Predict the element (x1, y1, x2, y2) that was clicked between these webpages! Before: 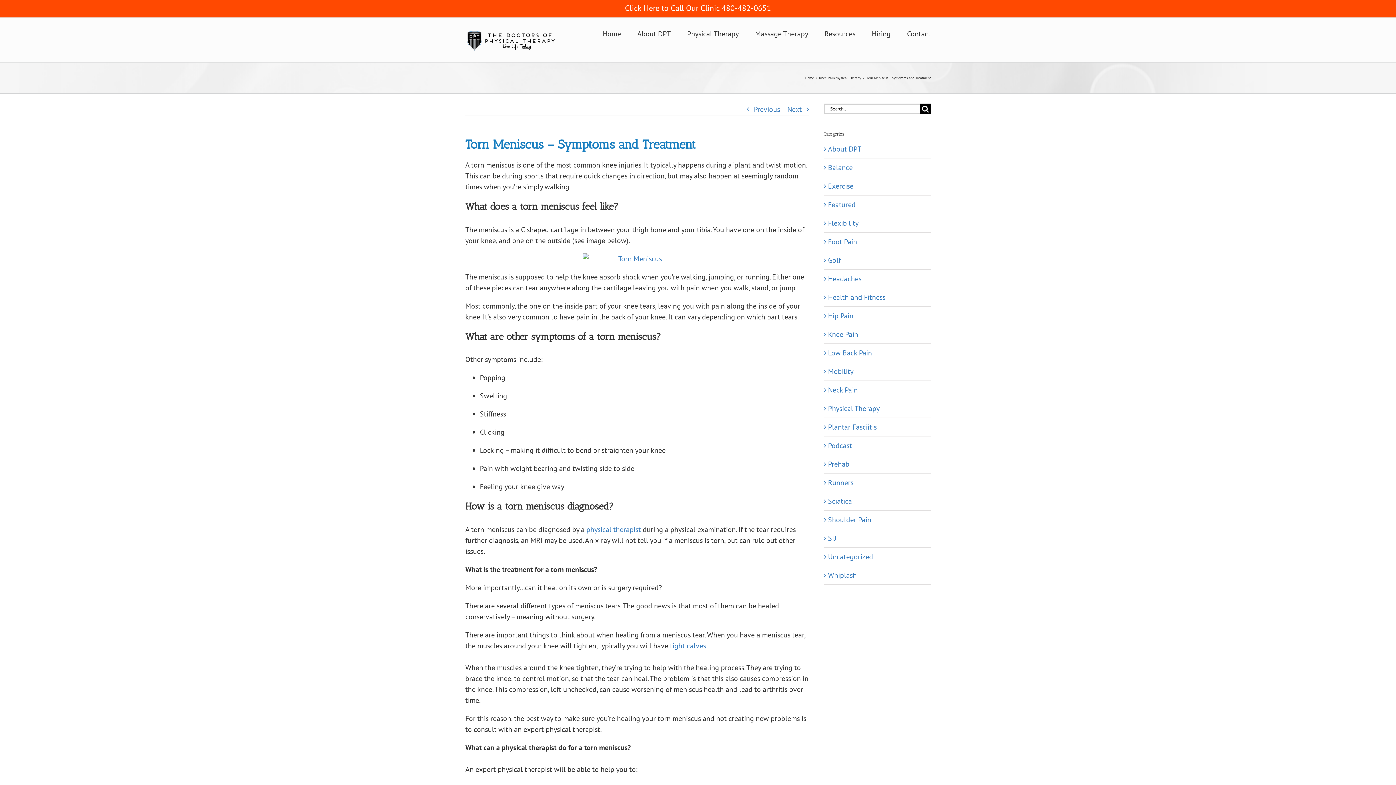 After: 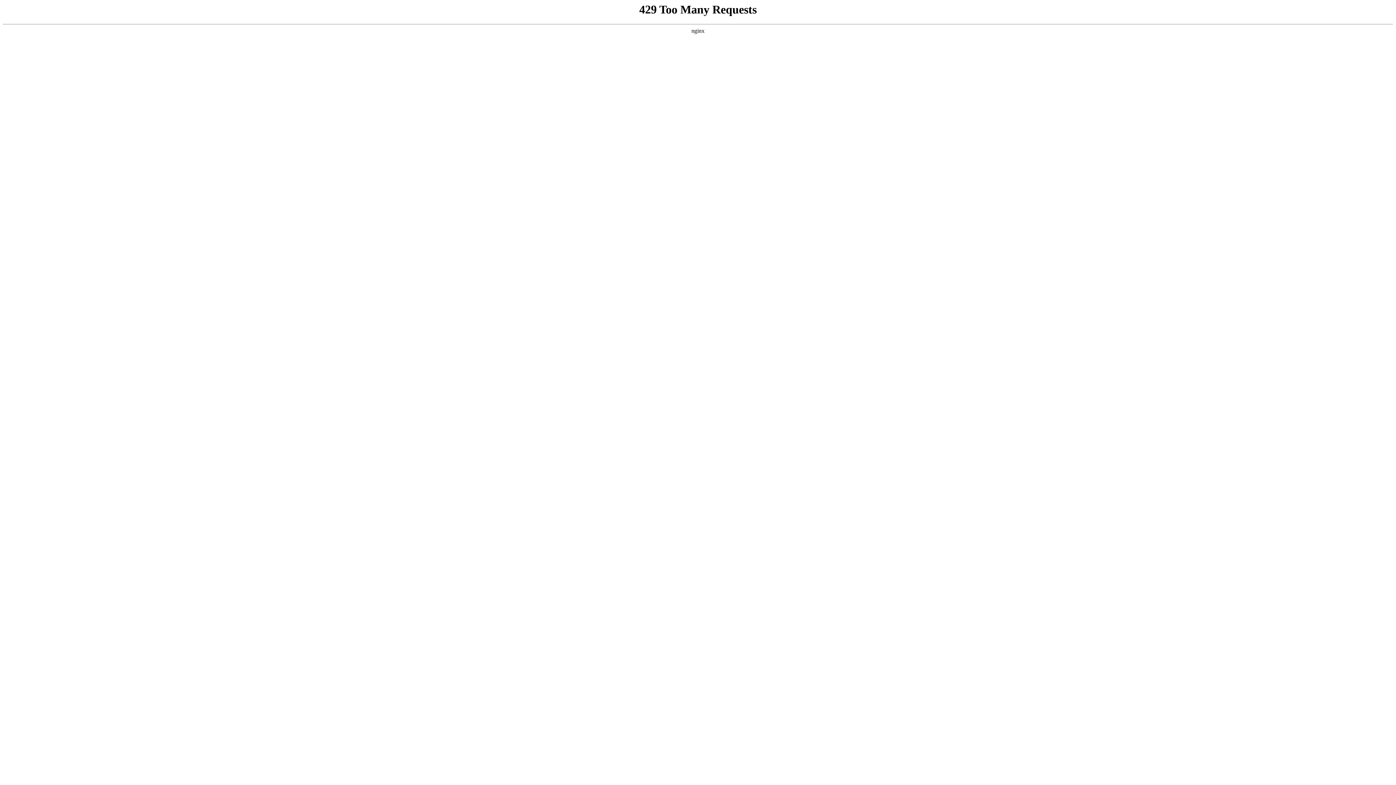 Action: bbox: (828, 273, 927, 284) label: Headaches